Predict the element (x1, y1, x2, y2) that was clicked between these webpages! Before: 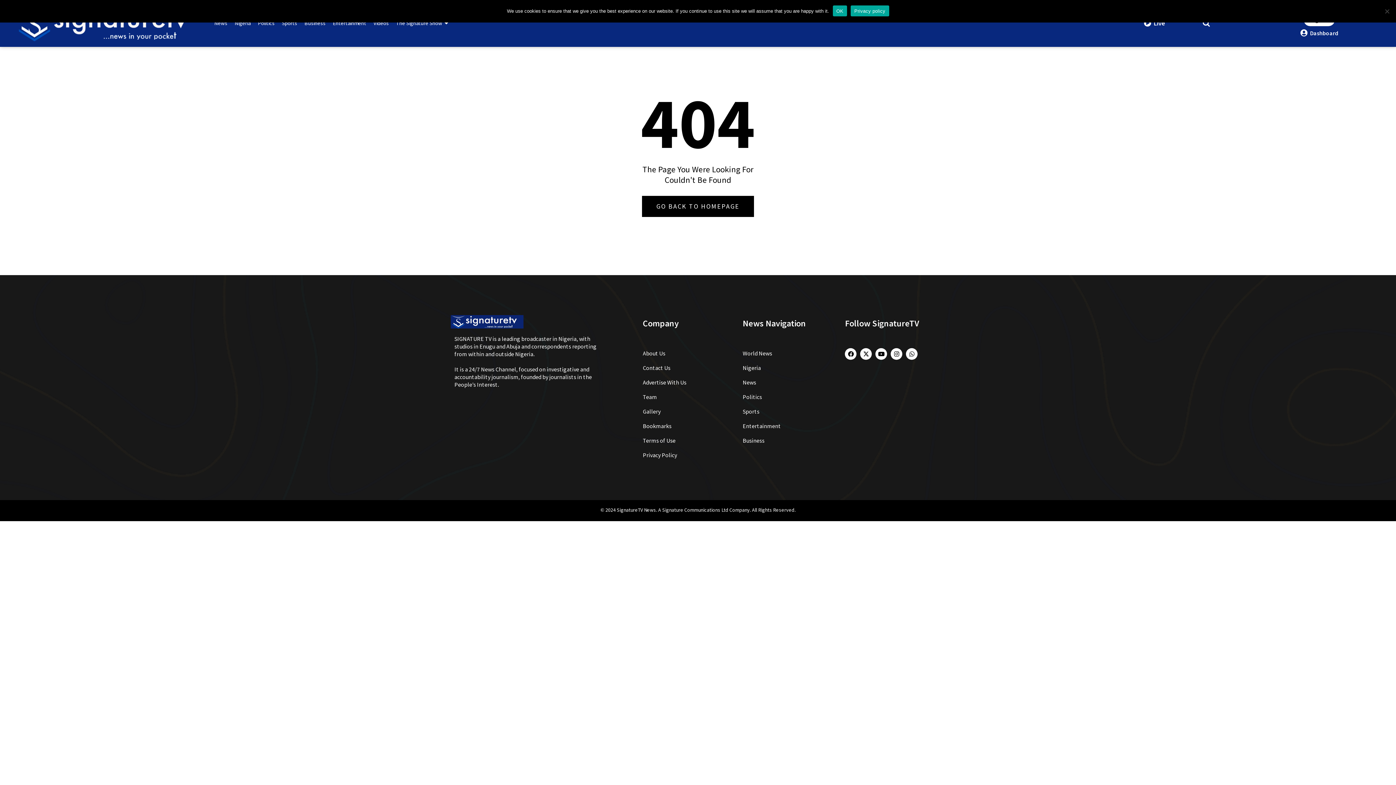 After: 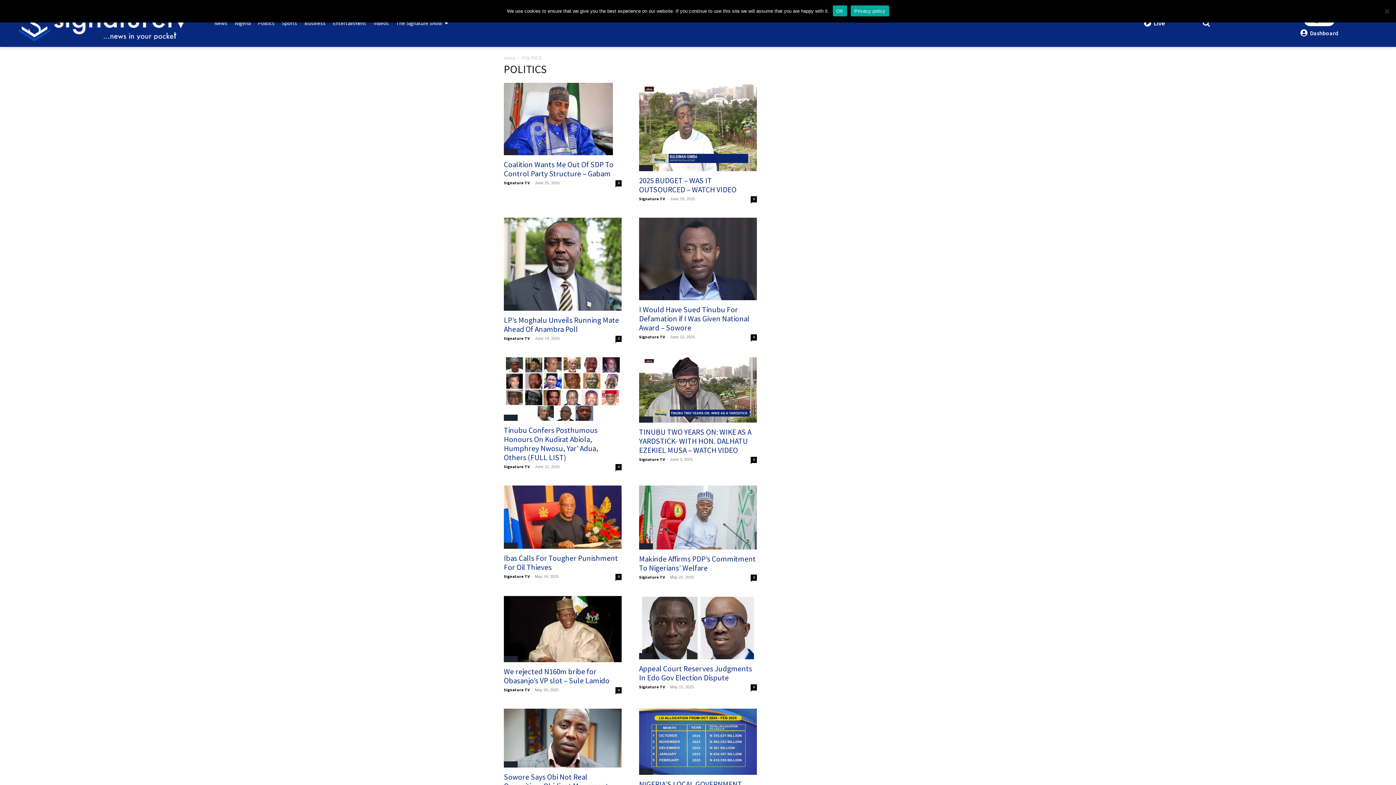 Action: label: Politics bbox: (742, 391, 827, 402)